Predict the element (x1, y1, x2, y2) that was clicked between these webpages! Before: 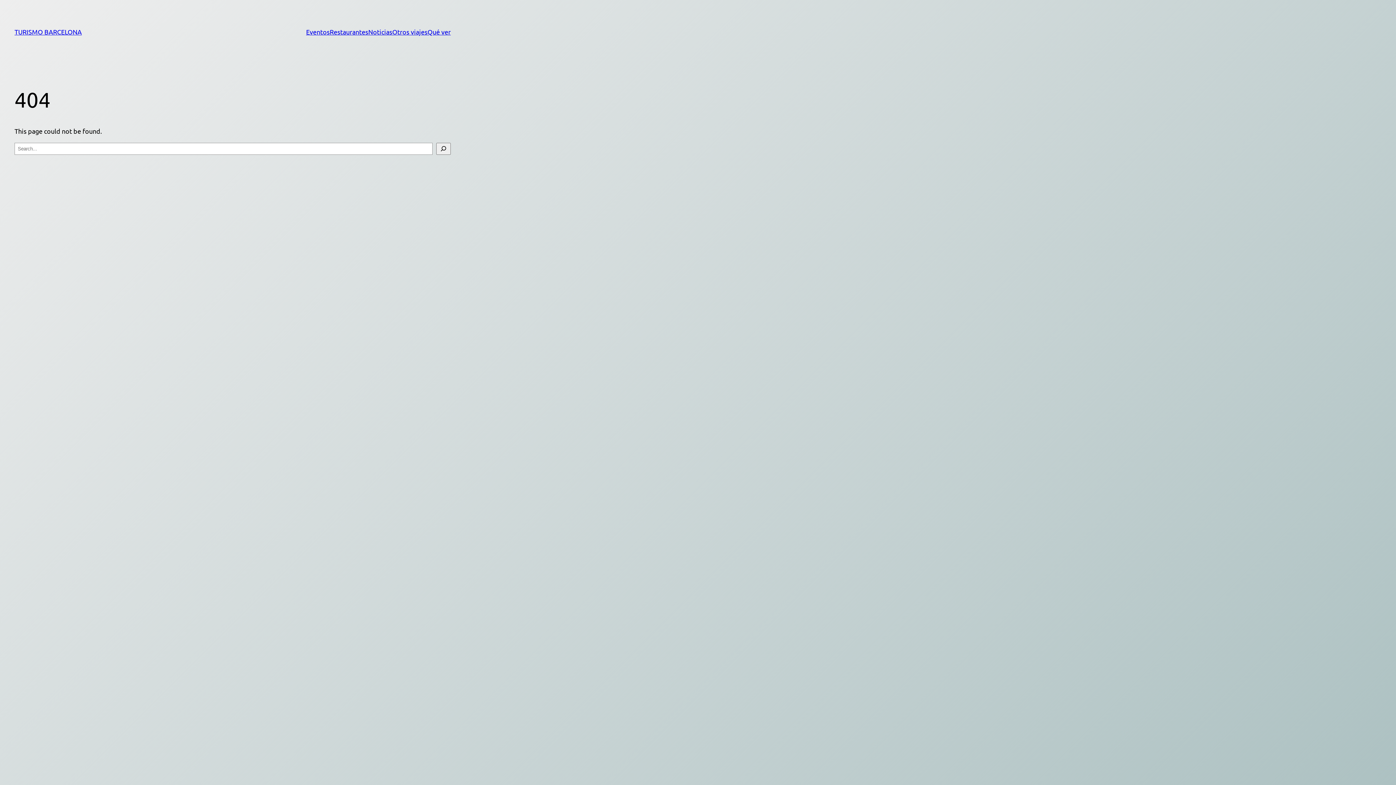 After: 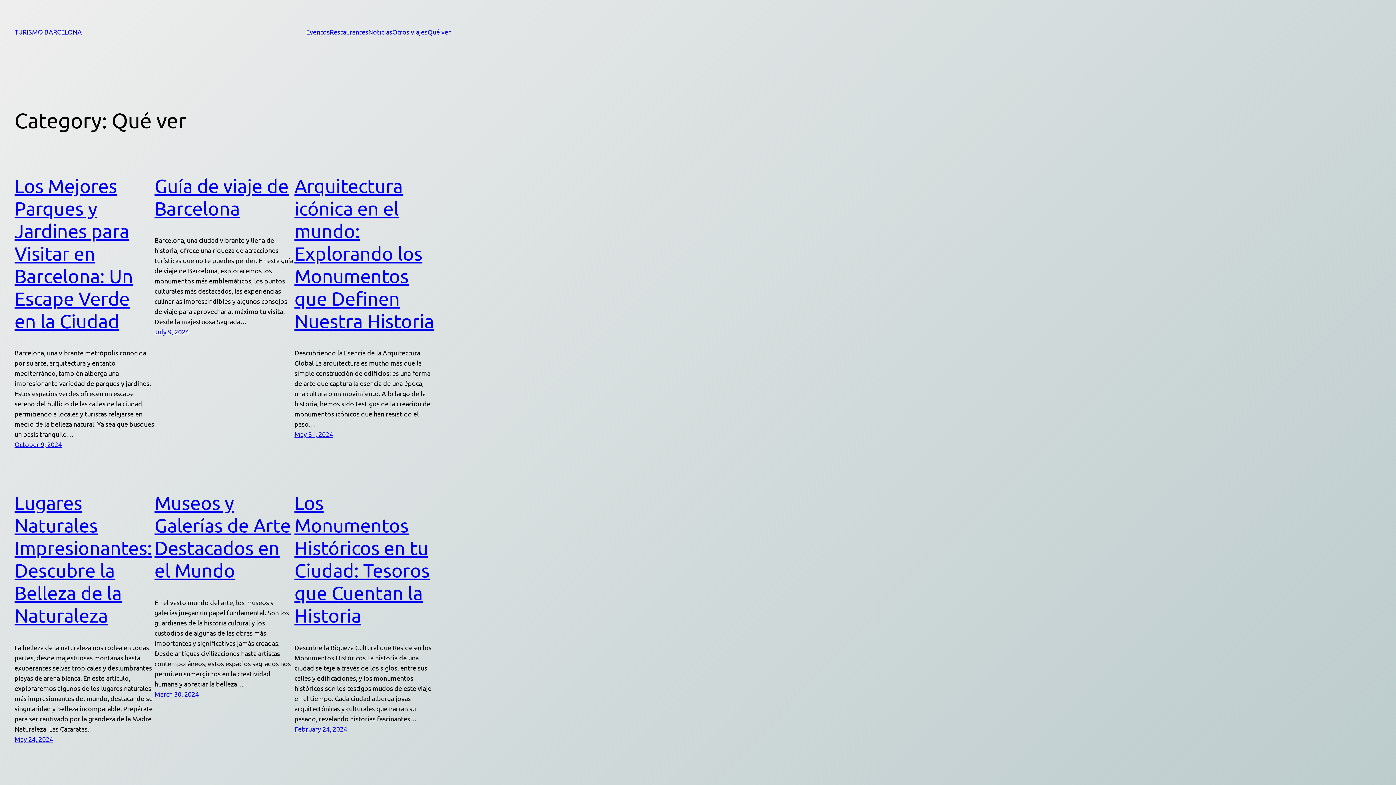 Action: bbox: (427, 26, 450, 37) label: Qué ver